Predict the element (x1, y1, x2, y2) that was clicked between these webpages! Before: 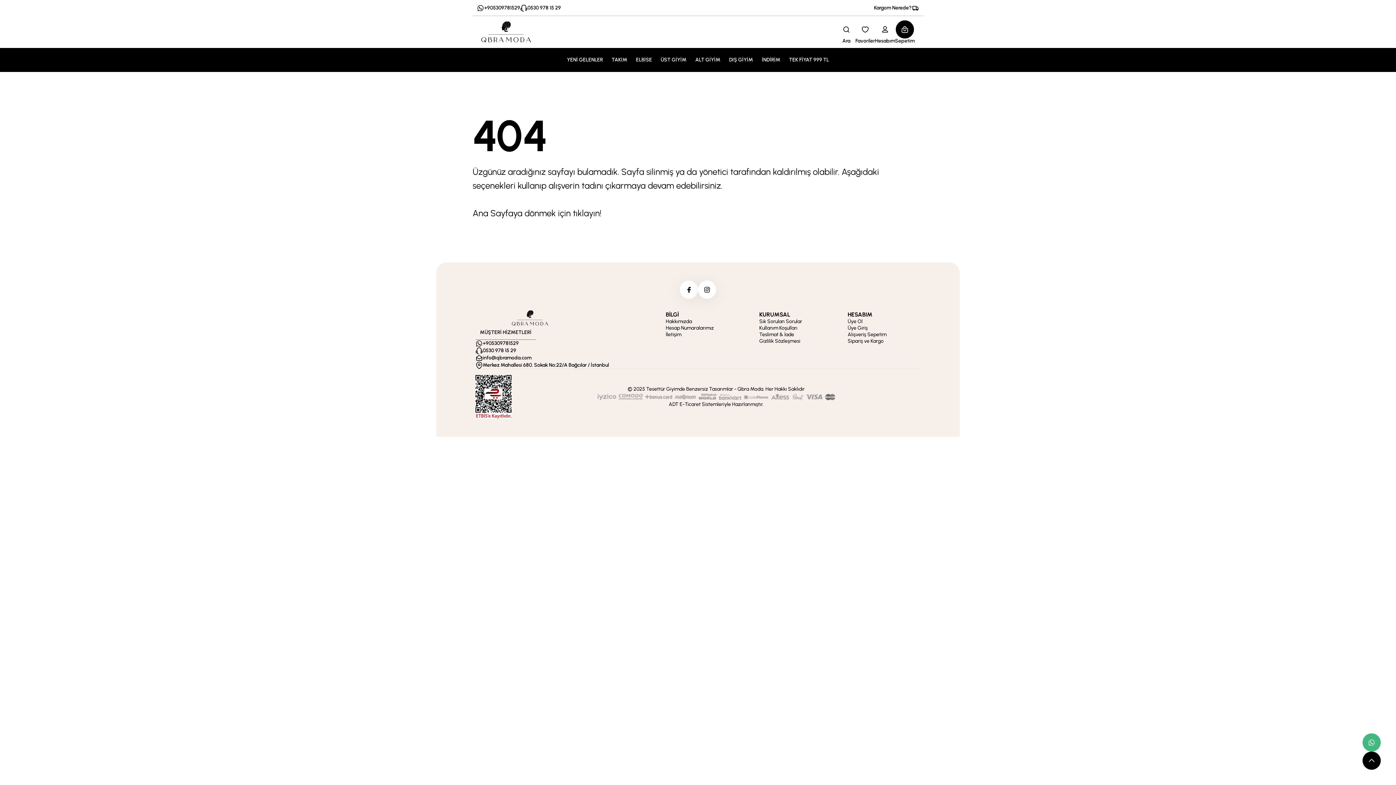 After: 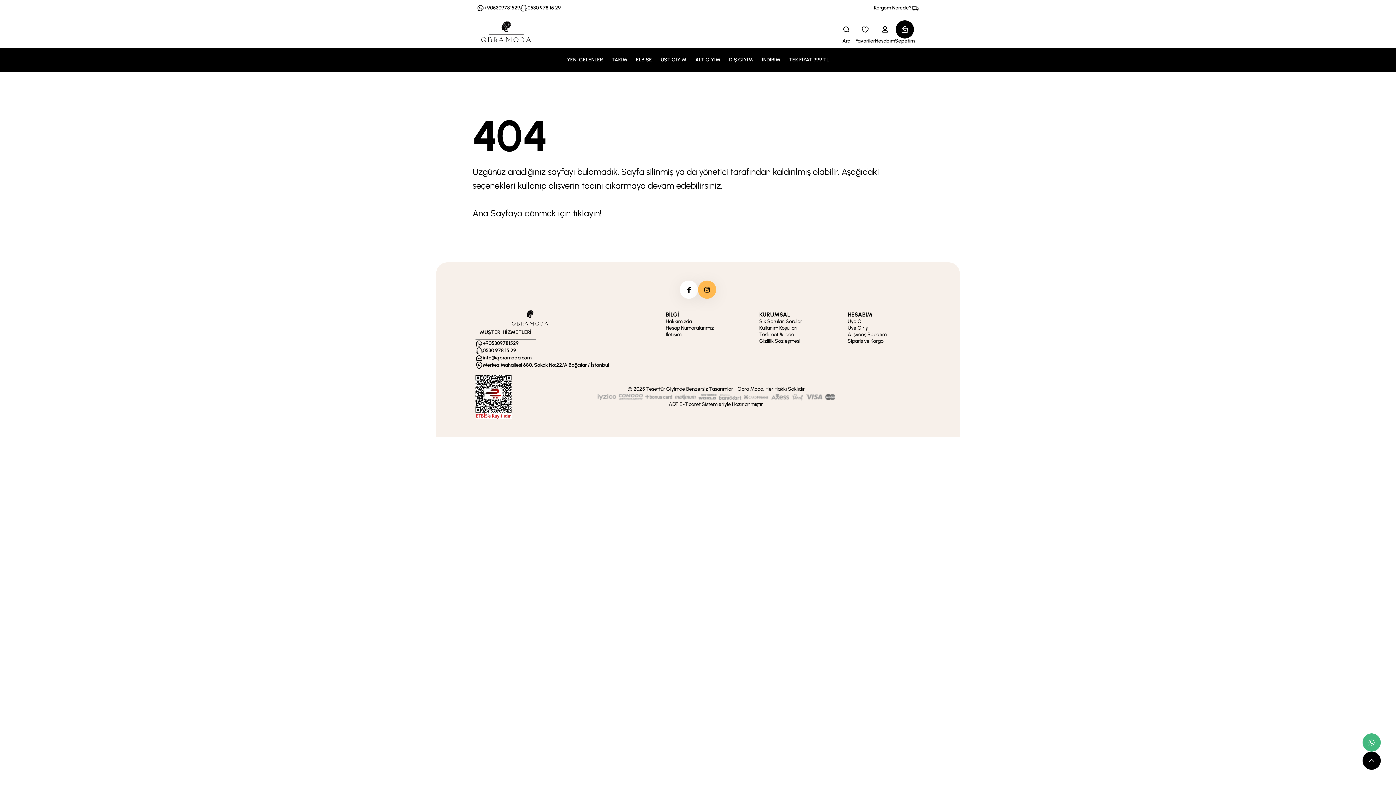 Action: label: instagram bbox: (698, 280, 716, 298)